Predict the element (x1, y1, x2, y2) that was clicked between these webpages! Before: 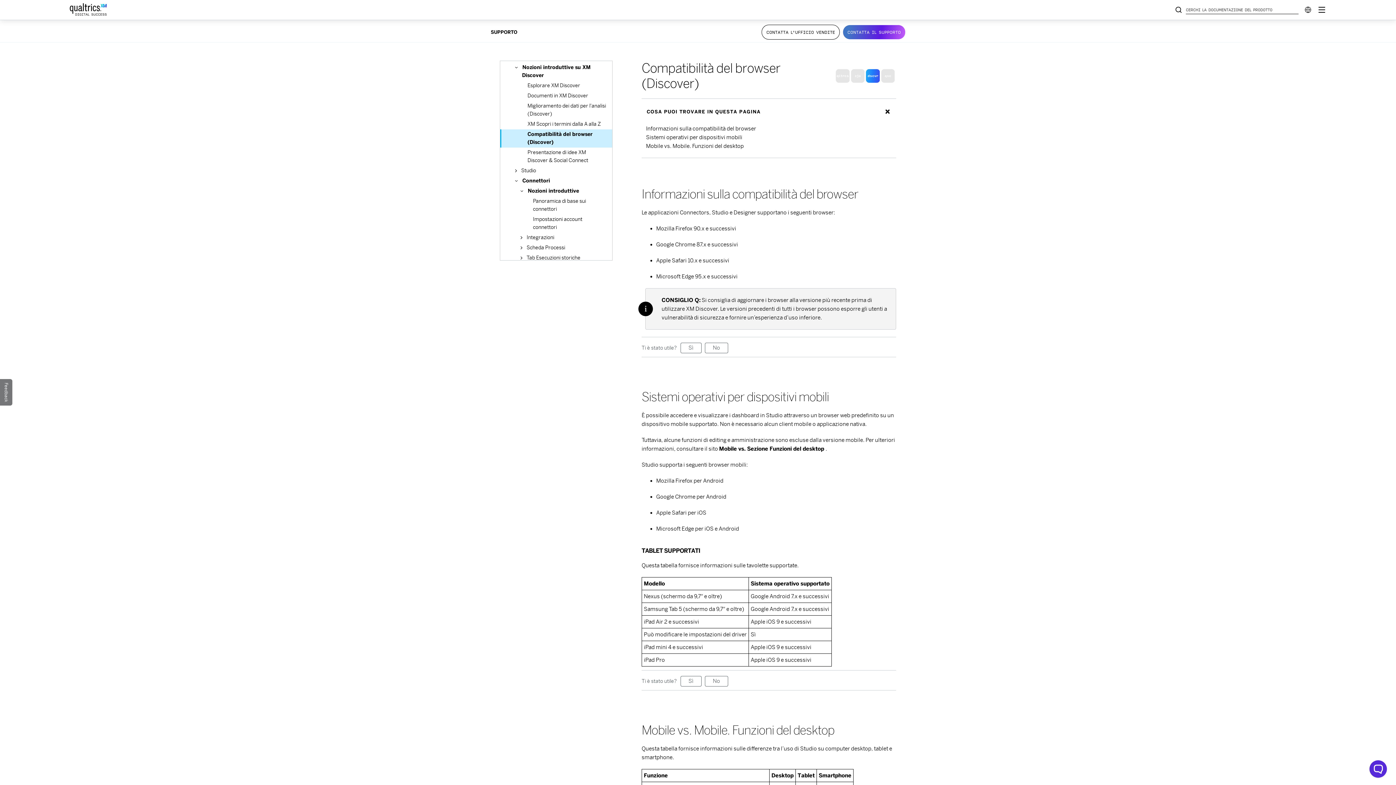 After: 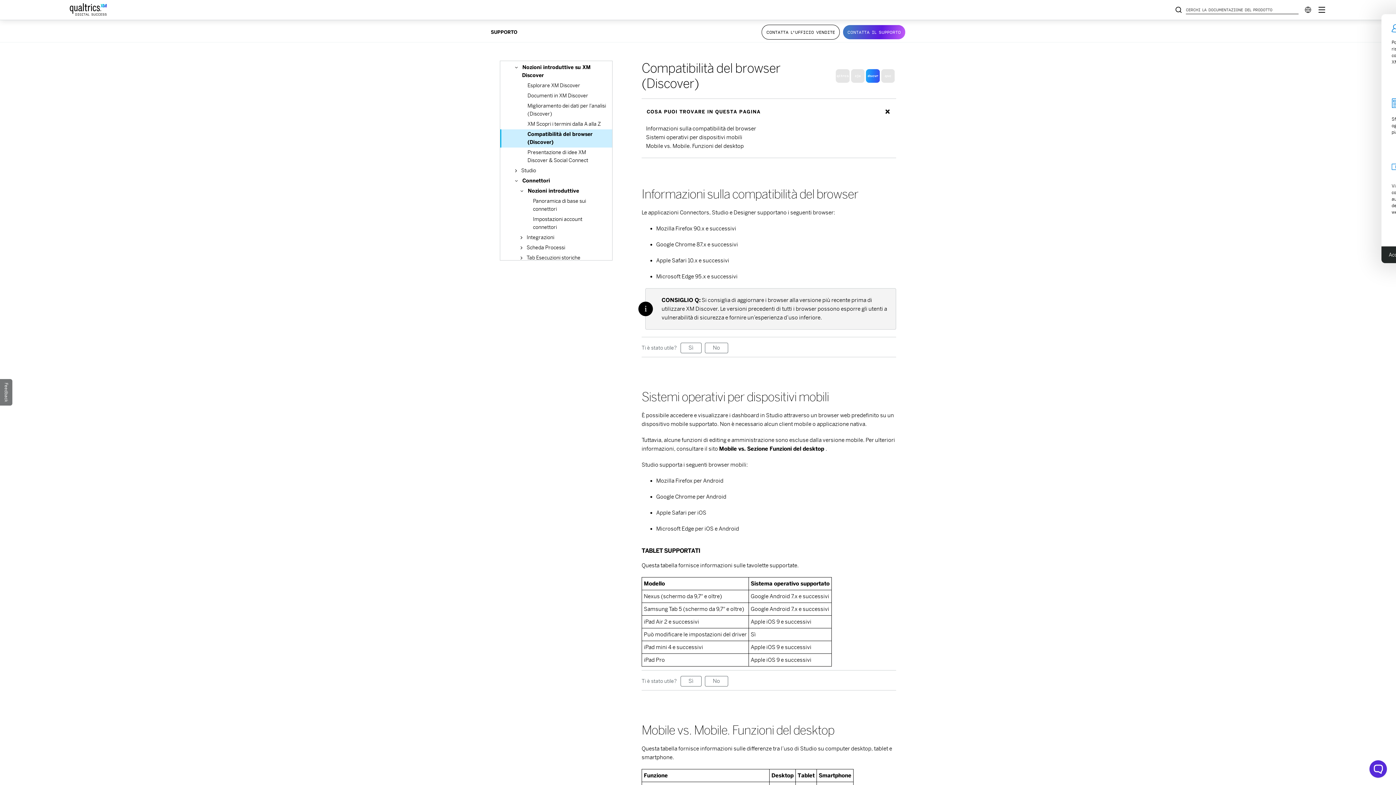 Action: label: Risorse Successo Digitale (Digital Success) bbox: (1317, 5, 1326, 14)